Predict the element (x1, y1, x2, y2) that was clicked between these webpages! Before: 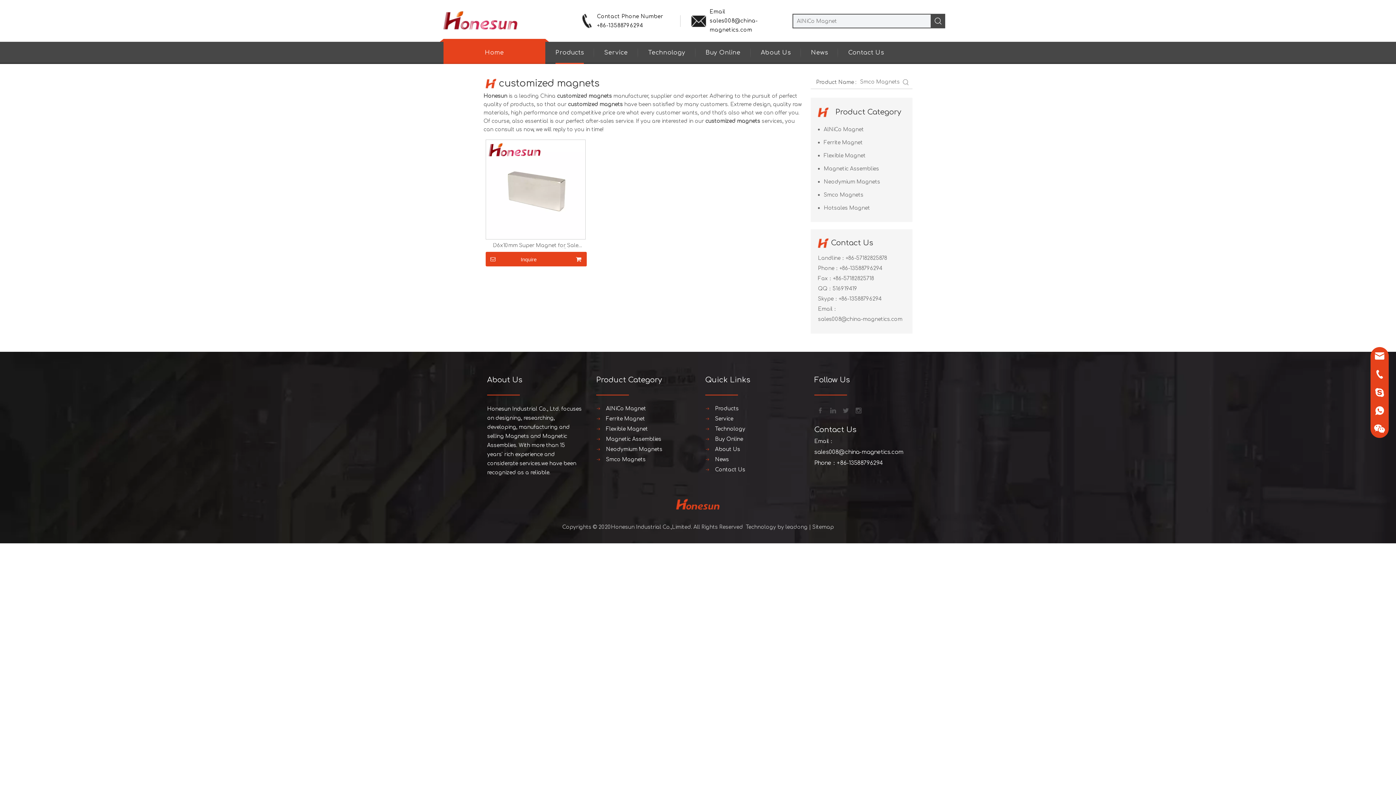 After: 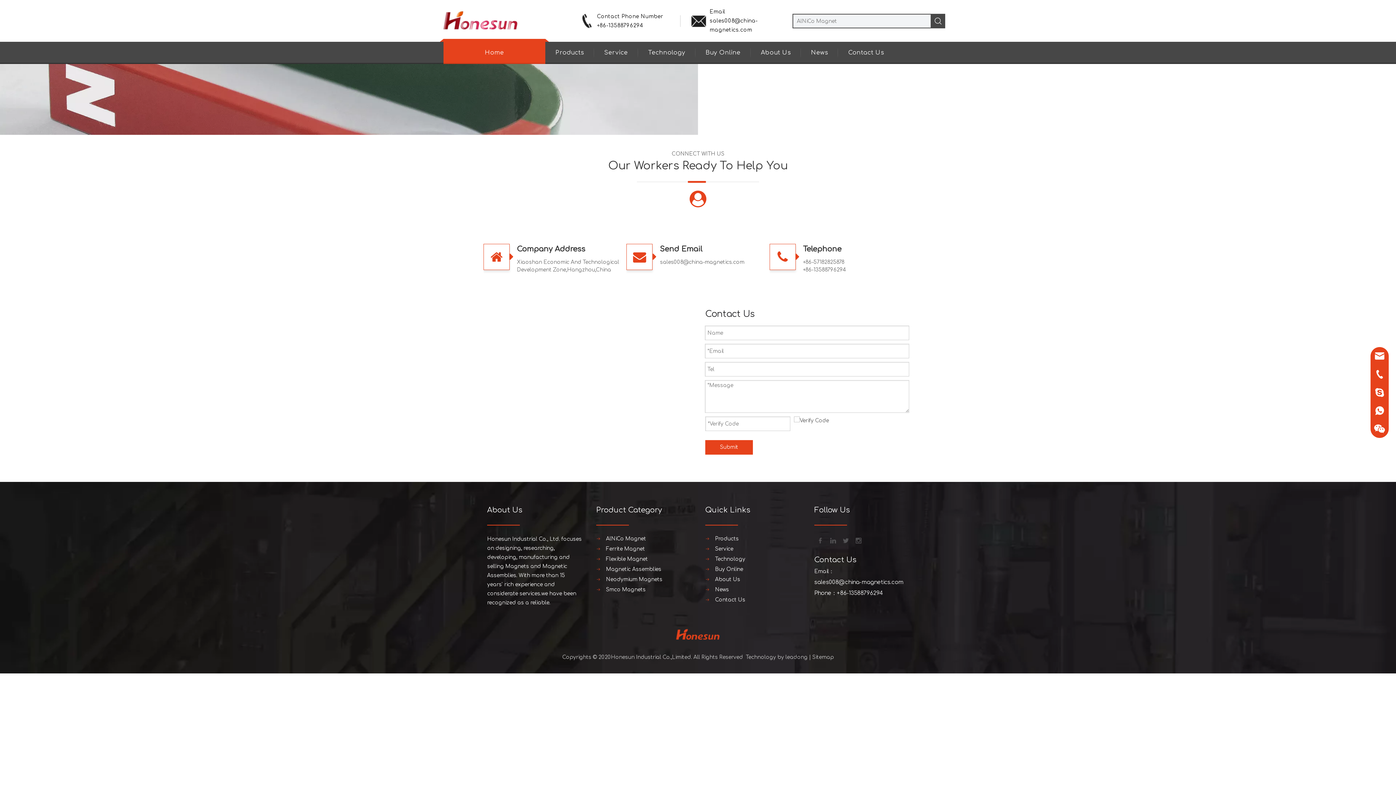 Action: bbox: (848, 41, 884, 64) label: Contact Us